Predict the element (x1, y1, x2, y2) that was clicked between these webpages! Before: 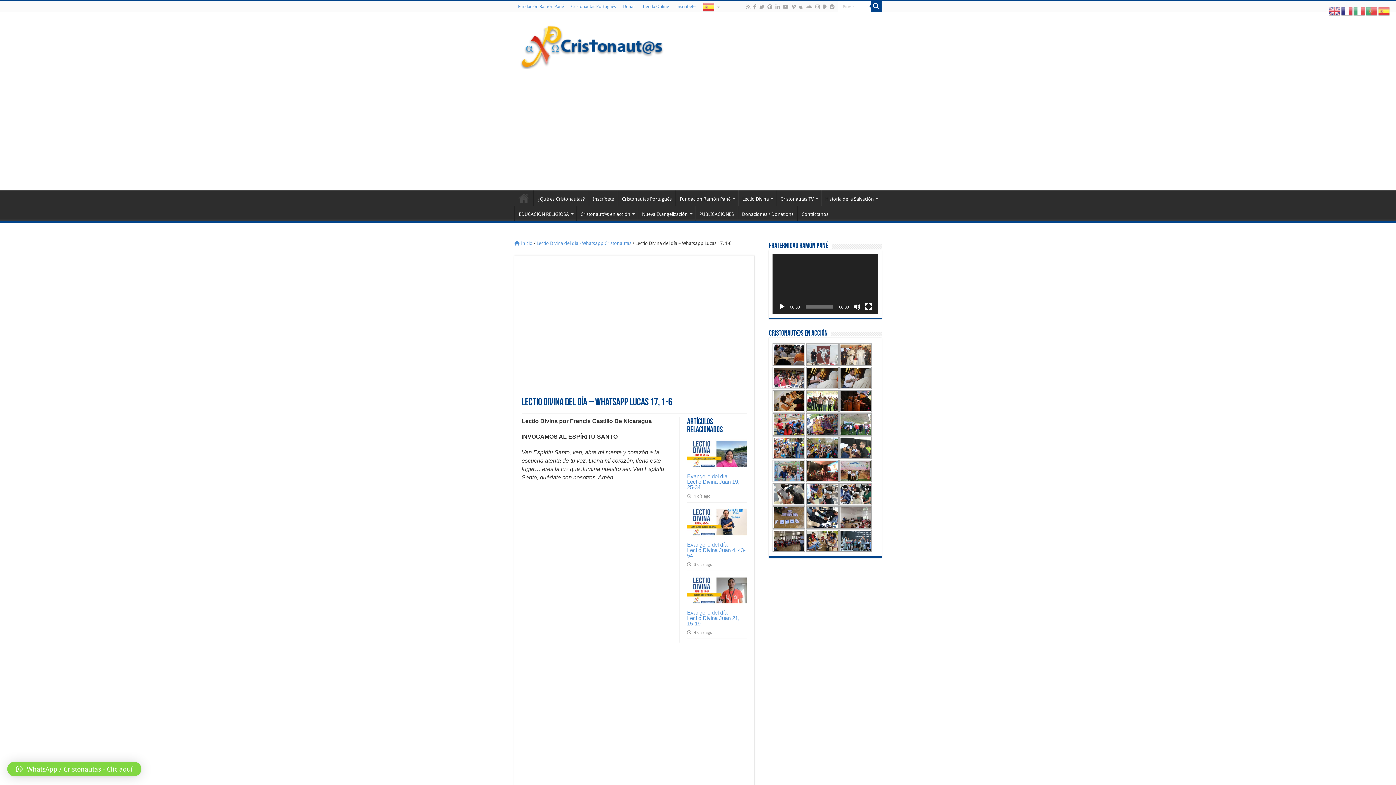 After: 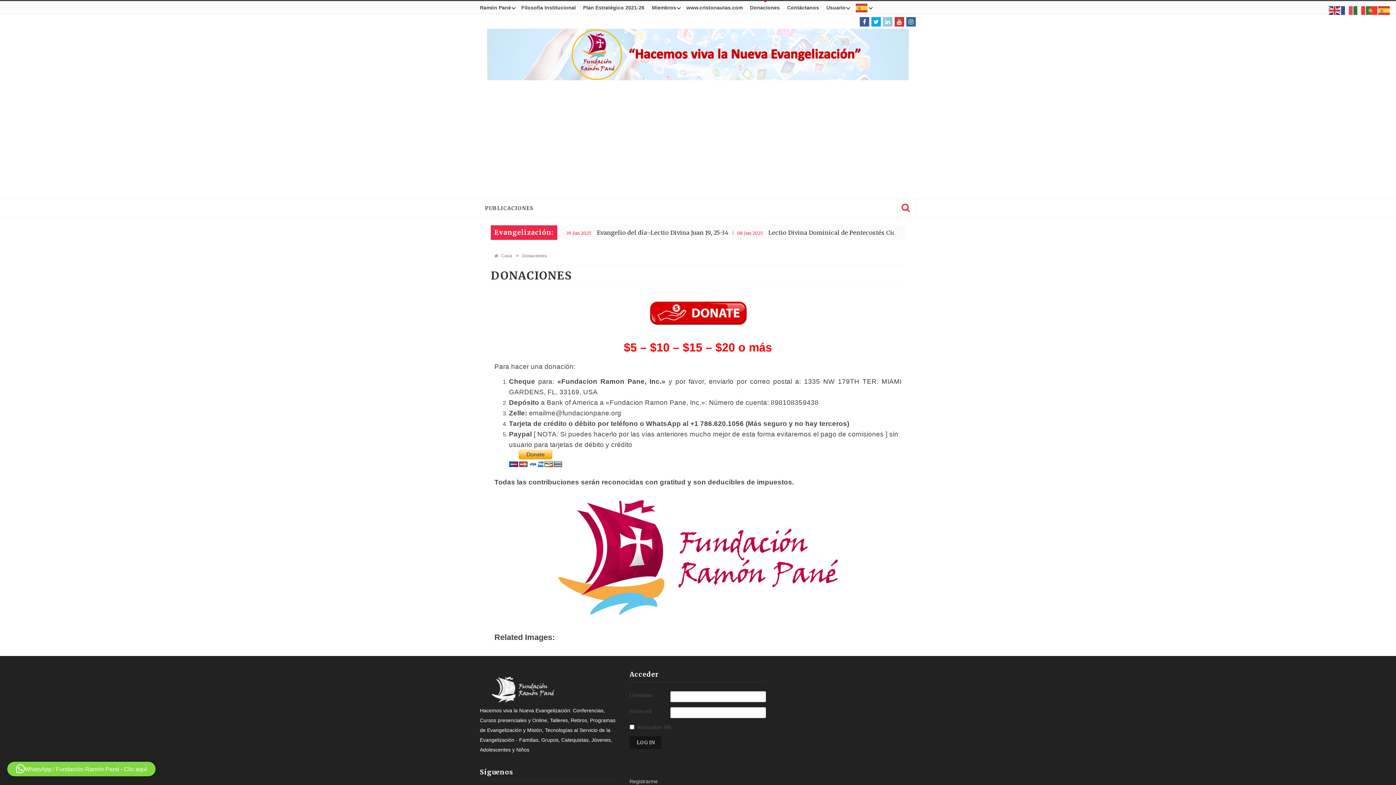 Action: bbox: (619, 1, 638, 12) label: Donar